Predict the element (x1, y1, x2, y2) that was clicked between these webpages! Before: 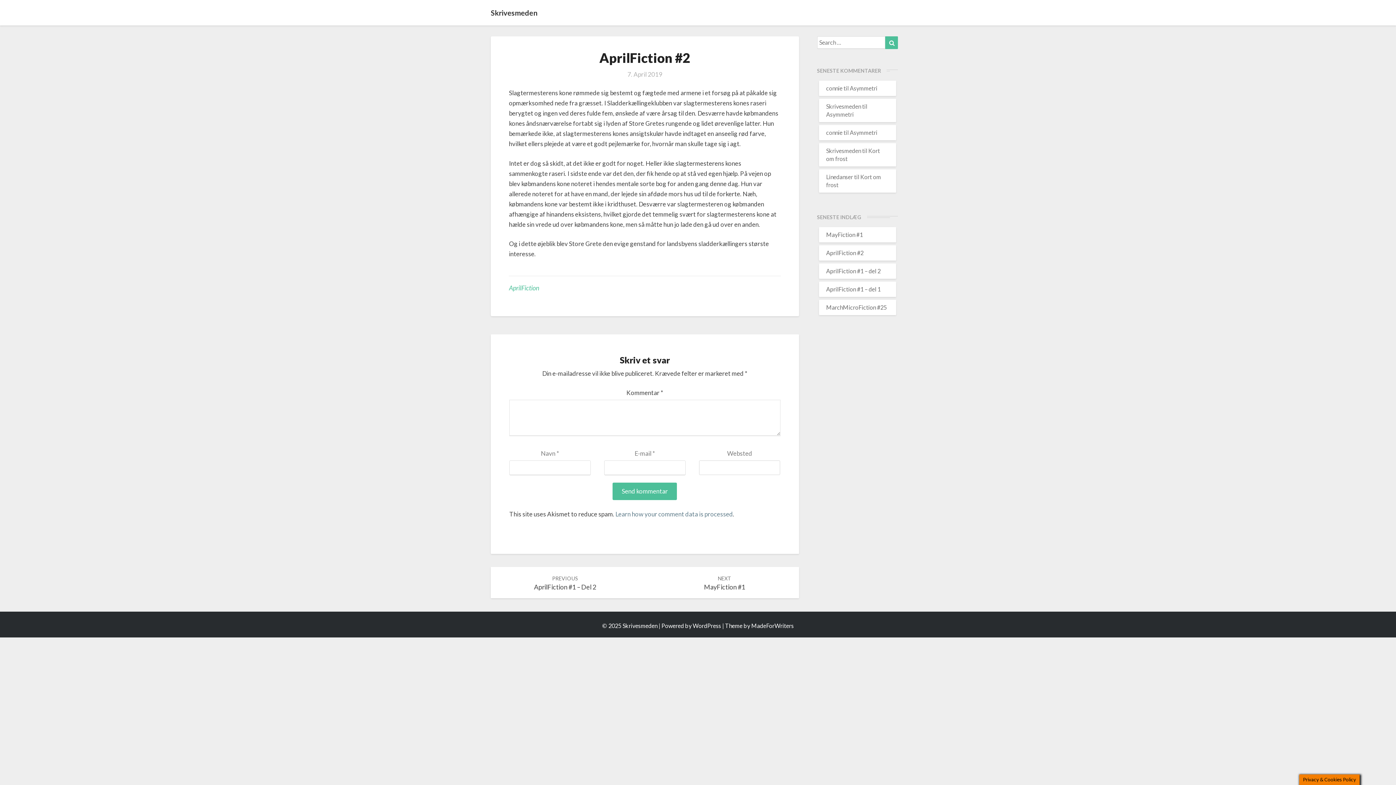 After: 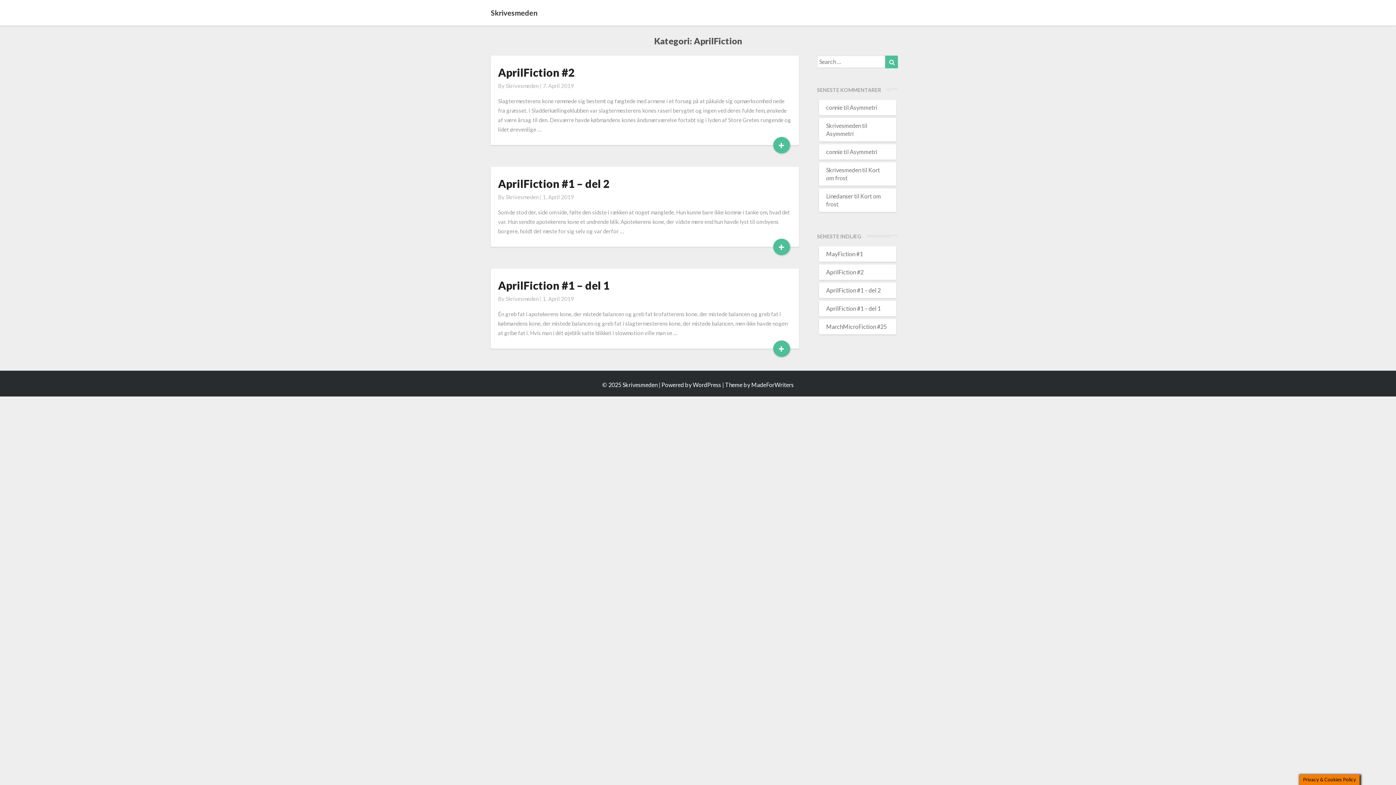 Action: bbox: (509, 283, 539, 291) label: AprilFiction